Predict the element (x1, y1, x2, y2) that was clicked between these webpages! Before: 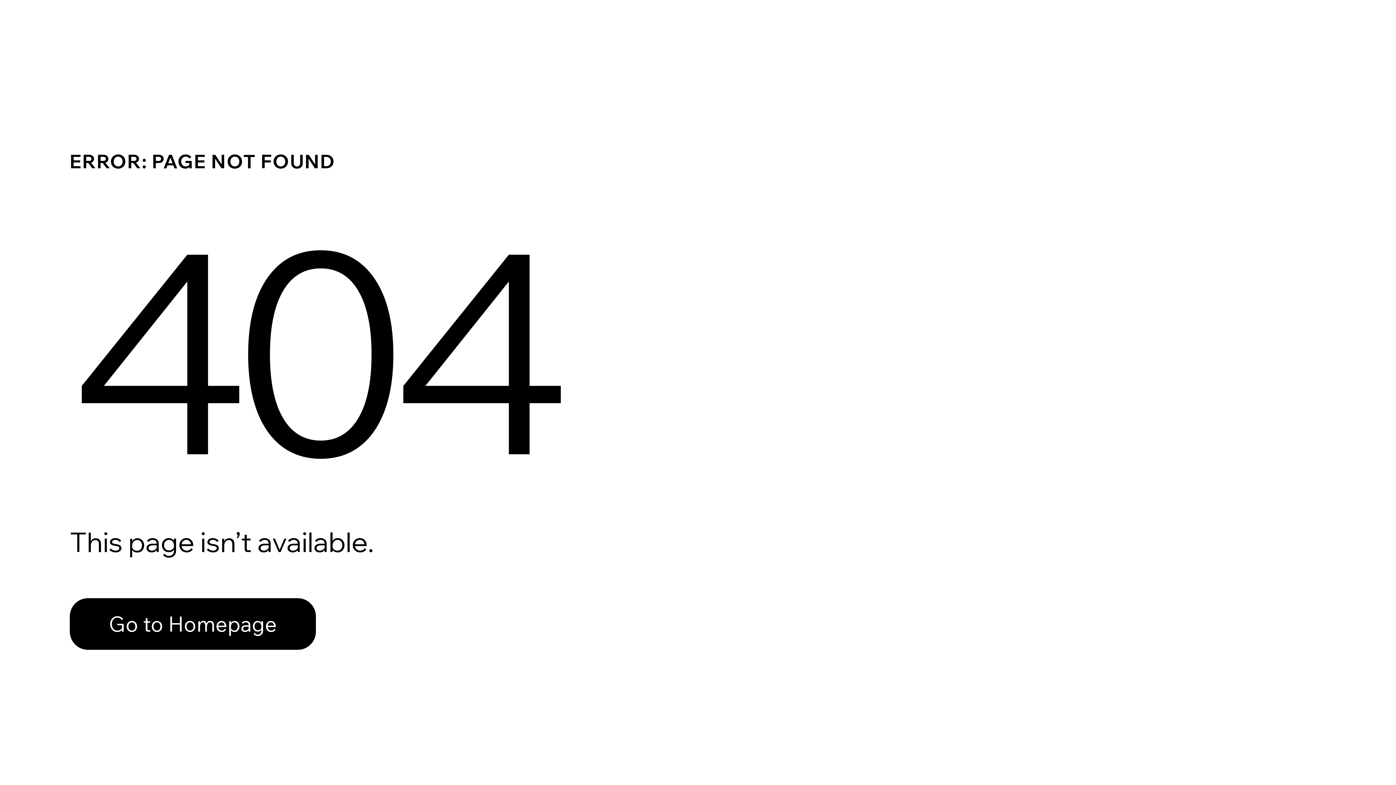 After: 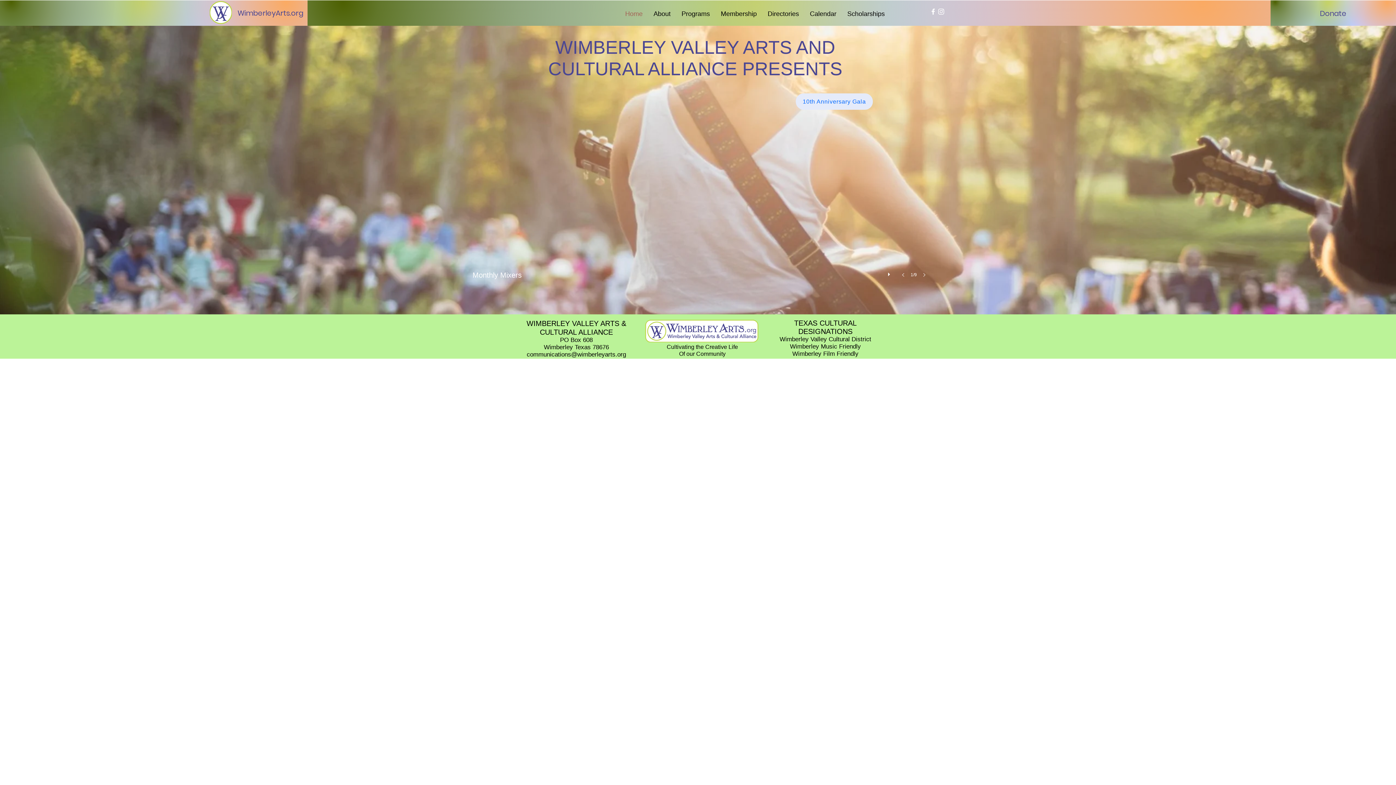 Action: bbox: (69, 598, 316, 650) label: Go to Homepage